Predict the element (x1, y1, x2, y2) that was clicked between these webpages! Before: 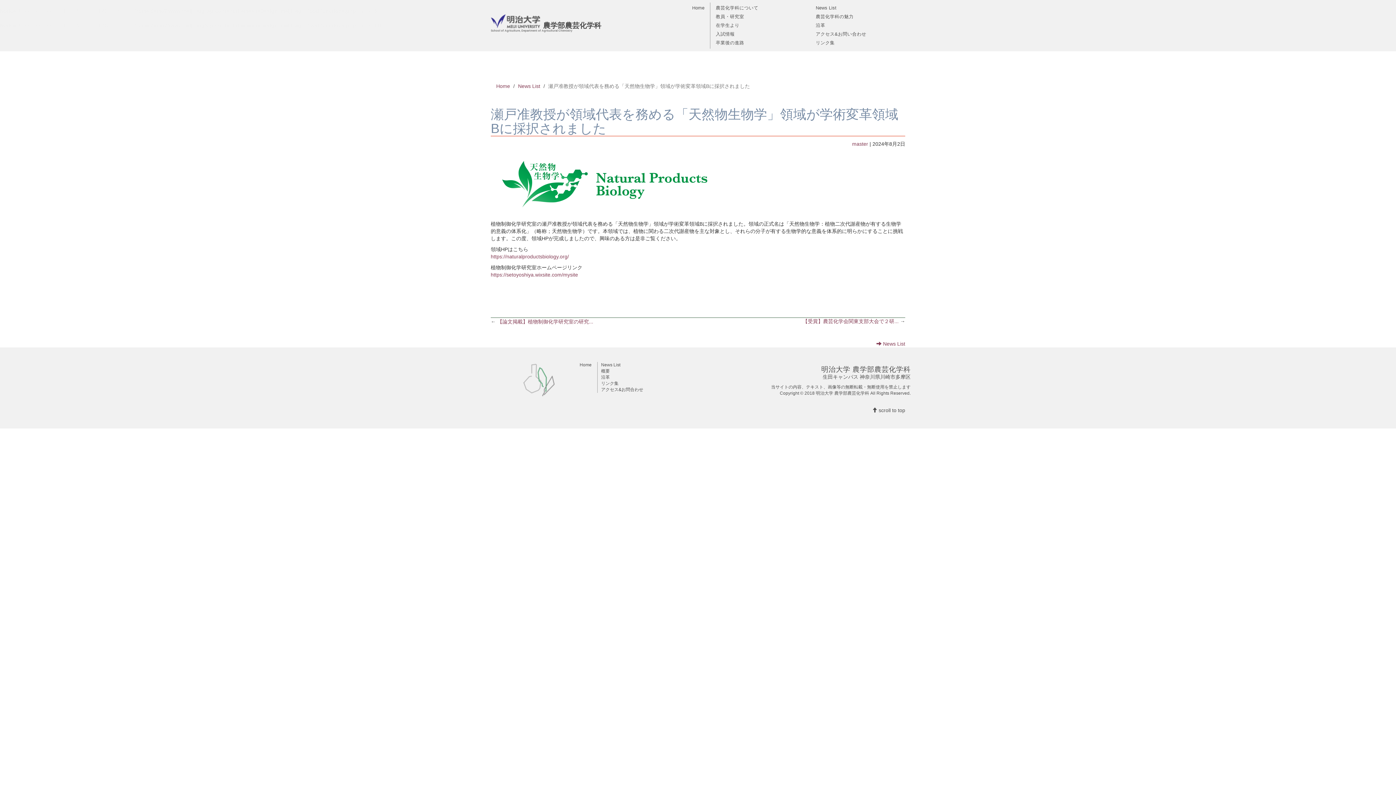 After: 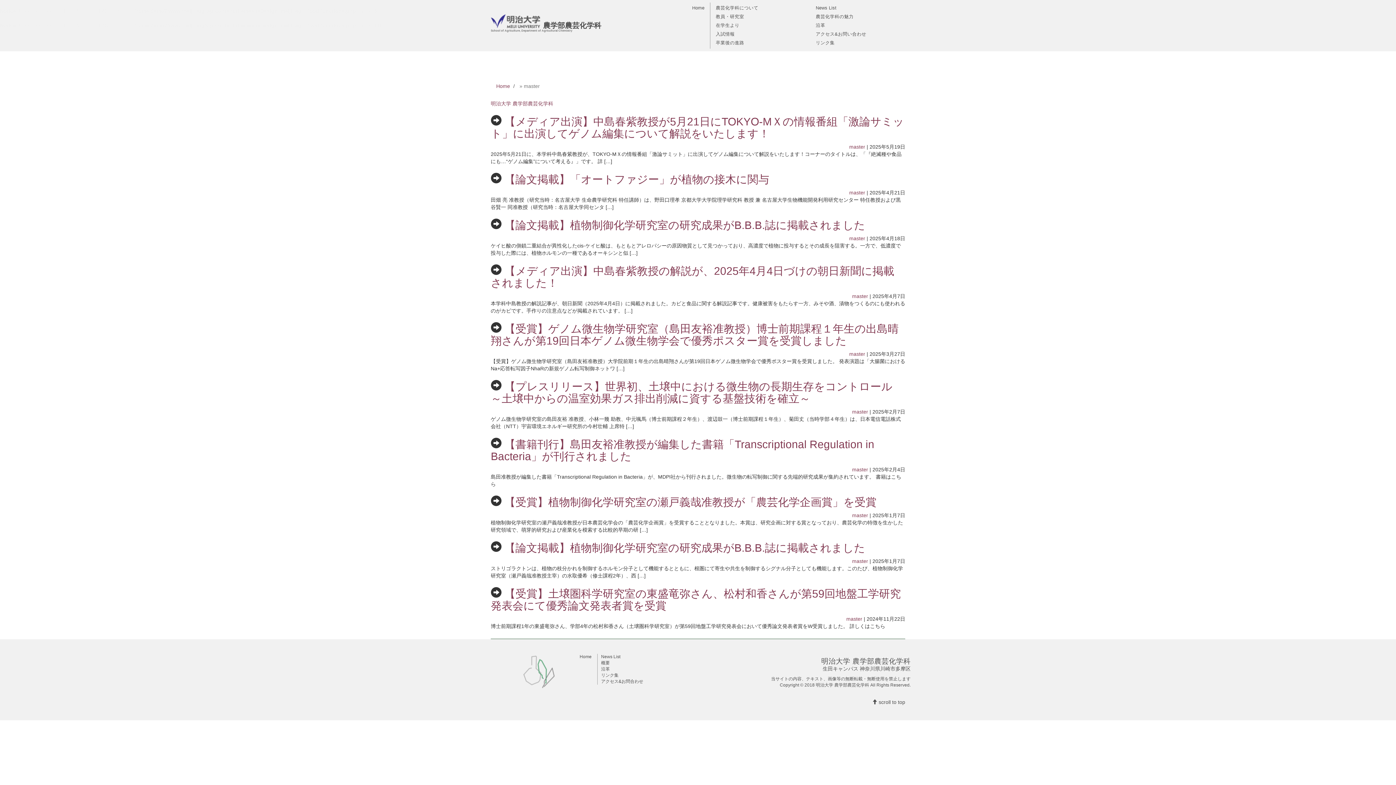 Action: label: master bbox: (852, 141, 868, 146)